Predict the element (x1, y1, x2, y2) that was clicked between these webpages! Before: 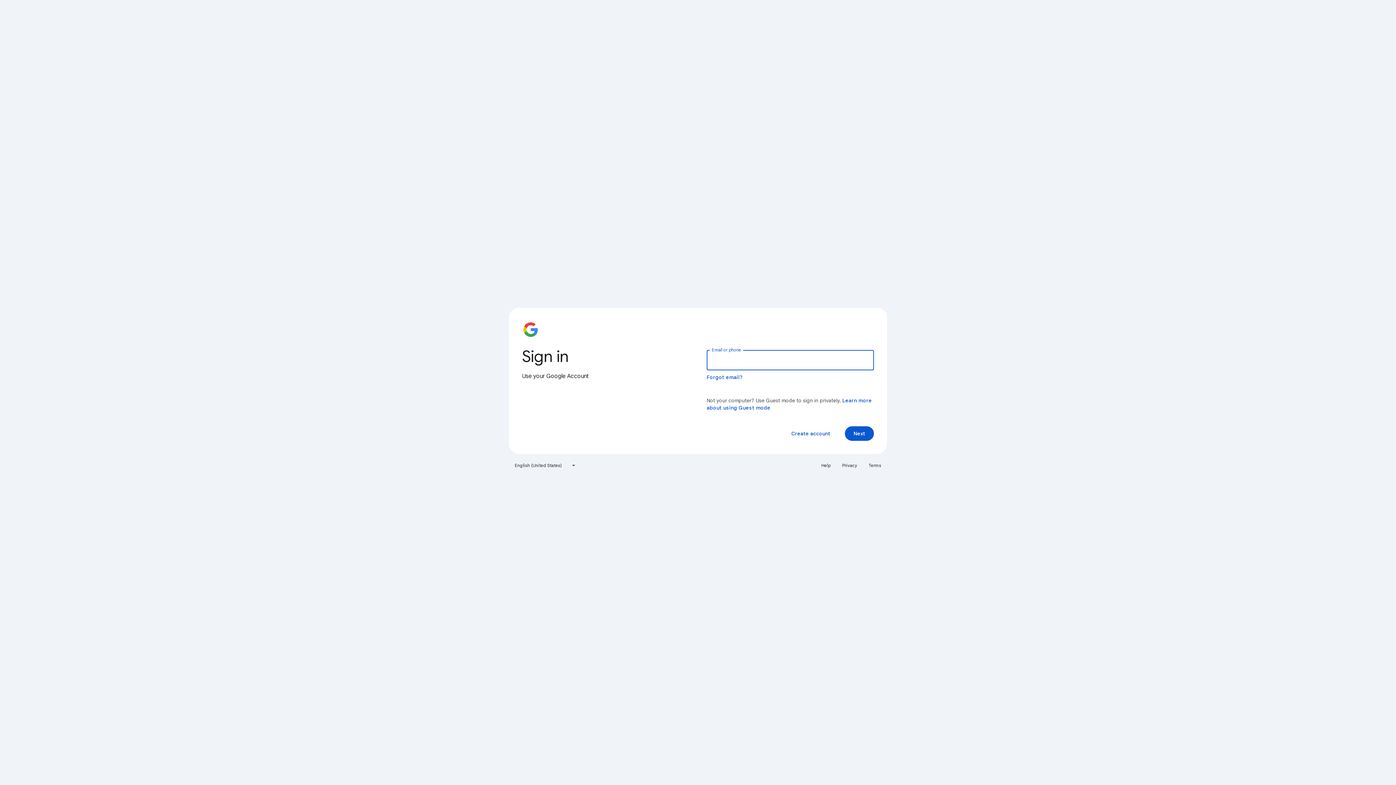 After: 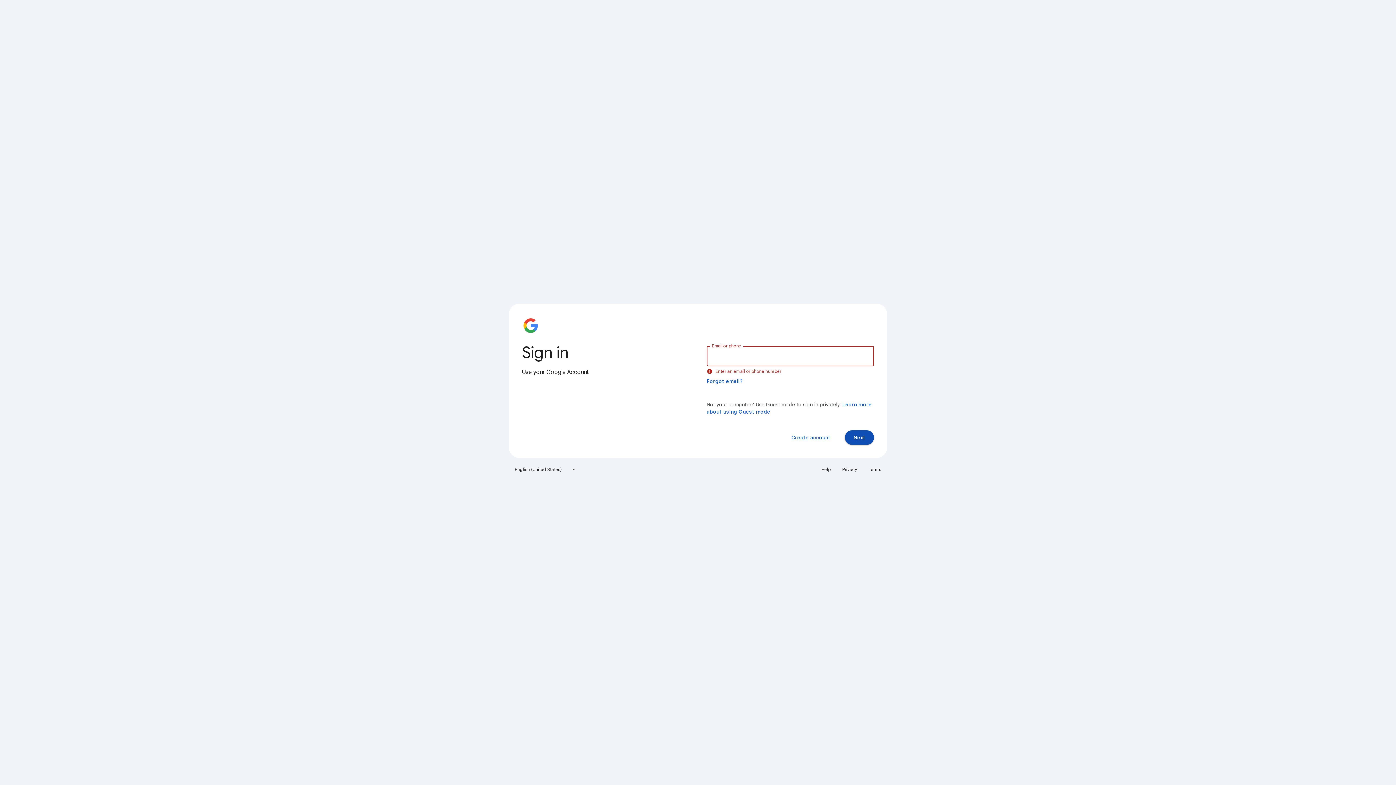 Action: bbox: (845, 426, 874, 441) label: Next